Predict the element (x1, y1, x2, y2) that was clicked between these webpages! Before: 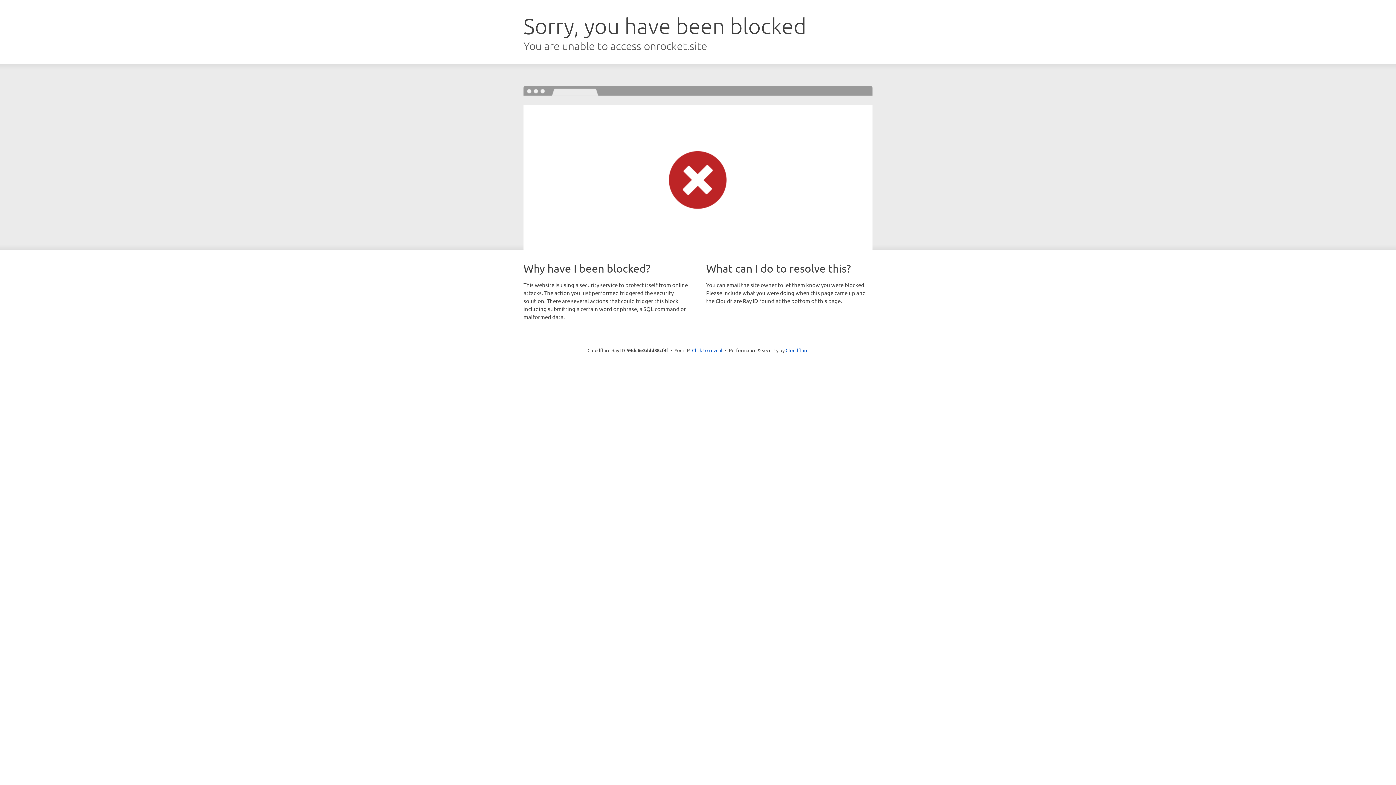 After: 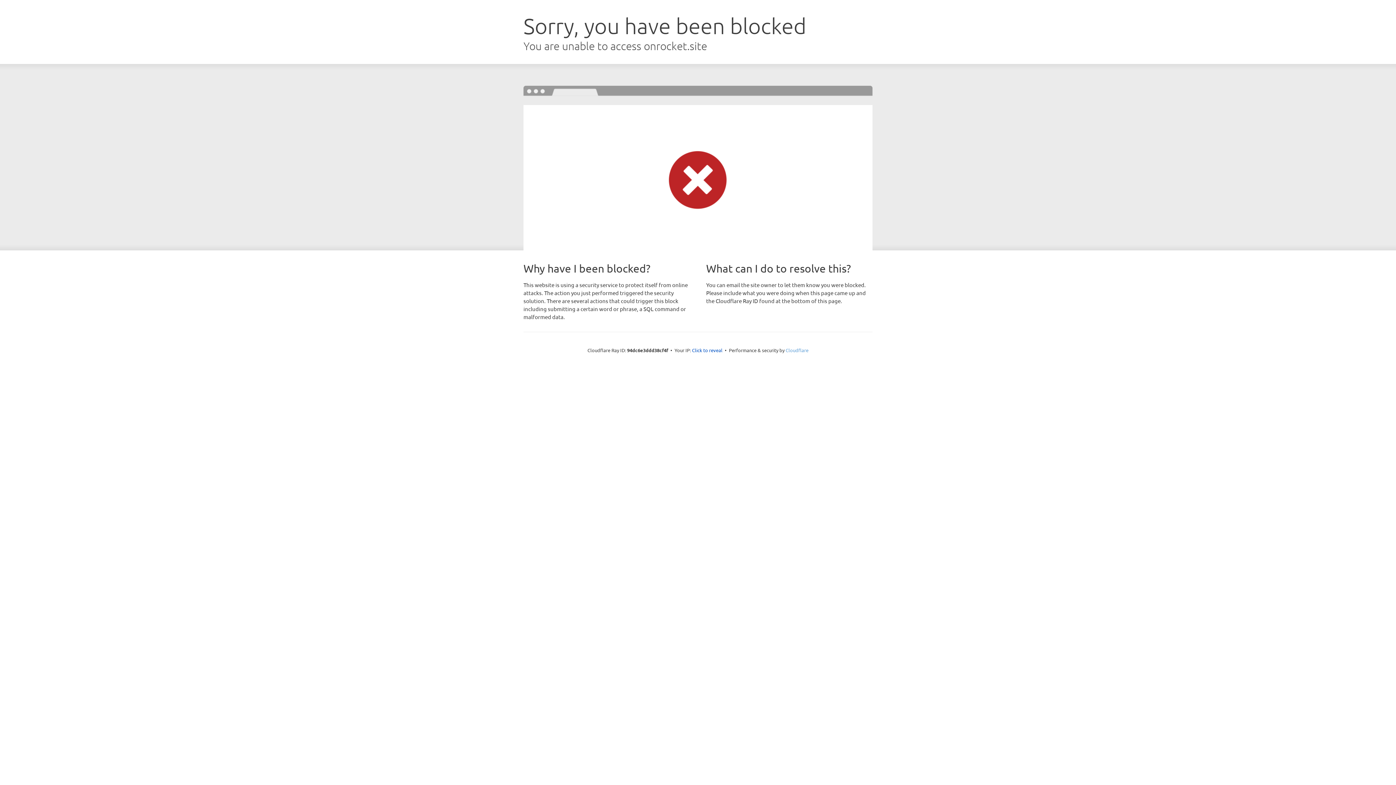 Action: bbox: (785, 347, 808, 353) label: Cloudflare